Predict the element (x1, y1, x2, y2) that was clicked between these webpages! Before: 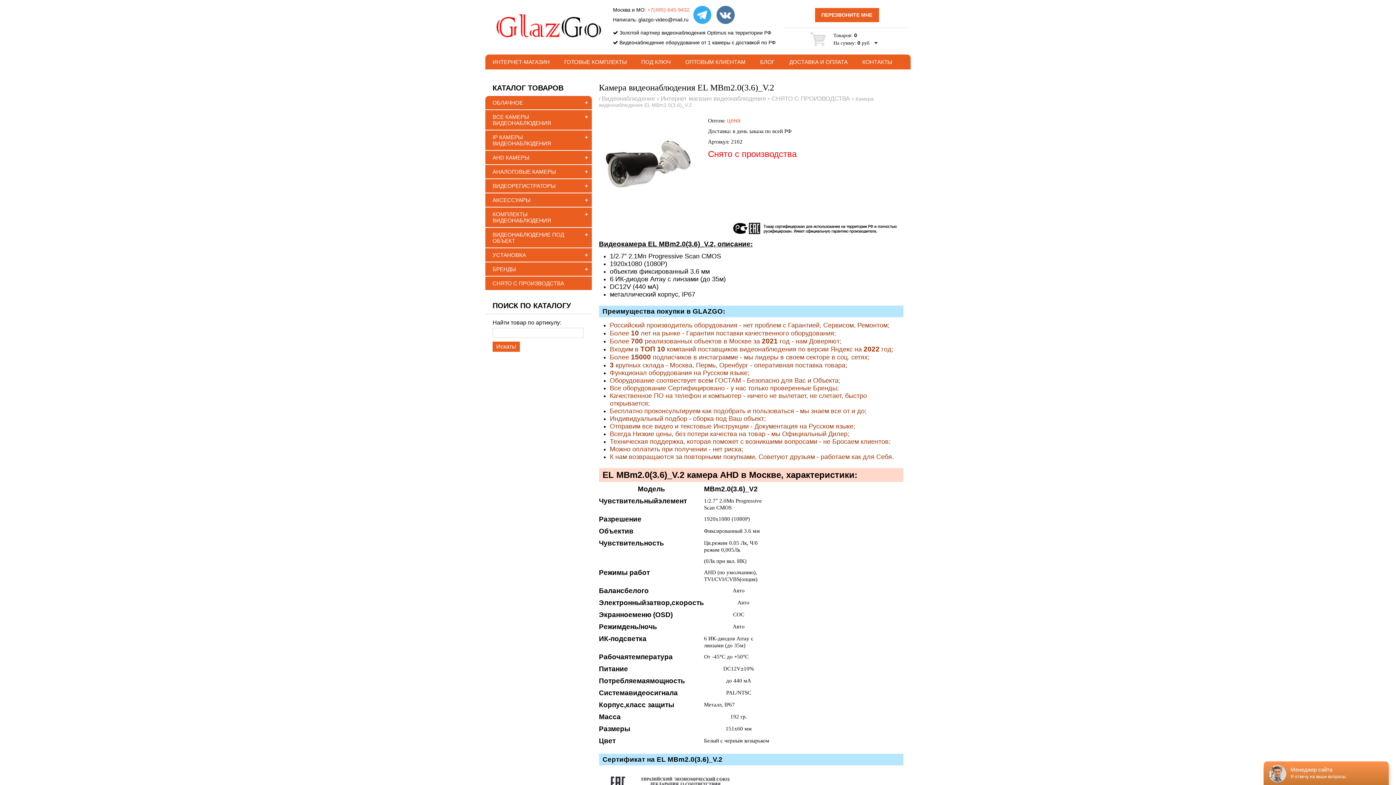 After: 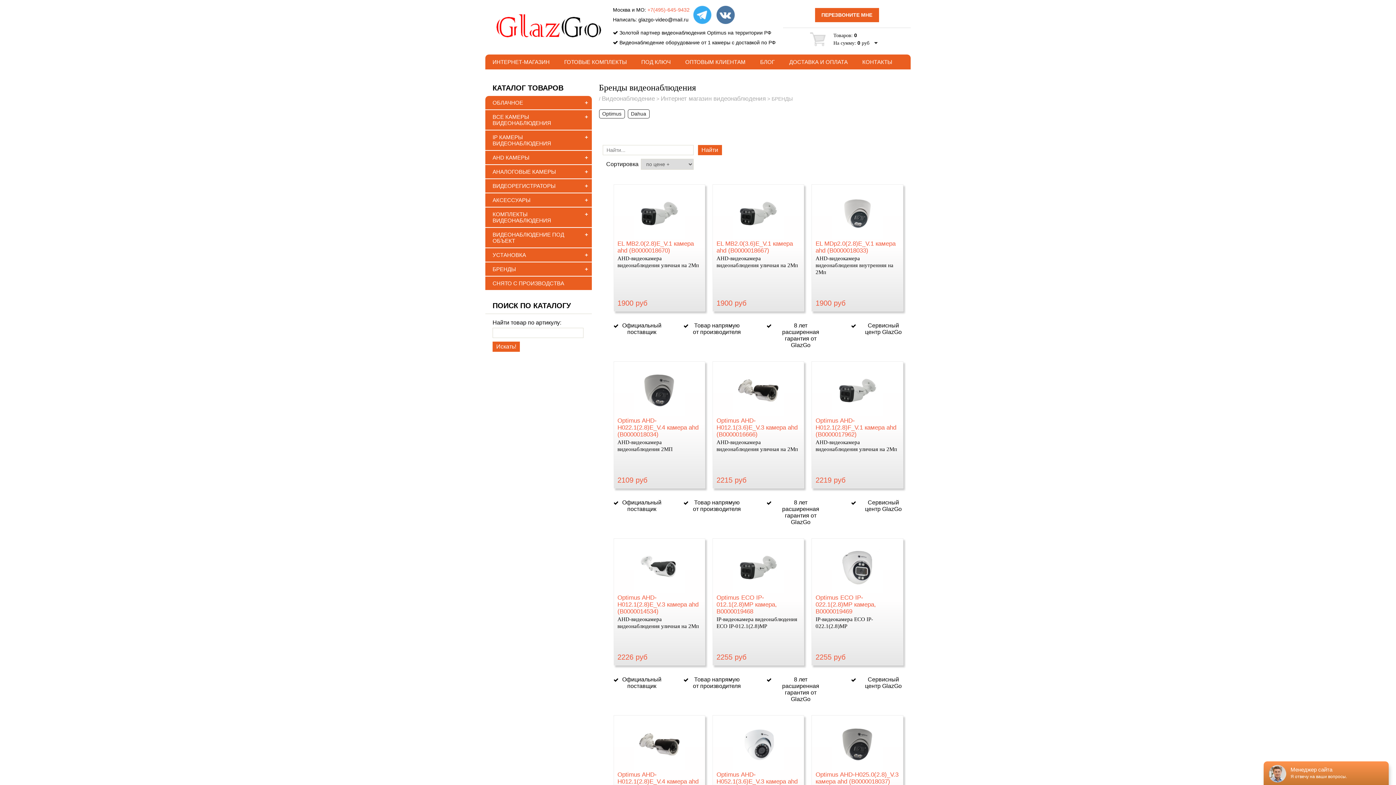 Action: bbox: (485, 262, 591, 276) label: БРЕНДЫ